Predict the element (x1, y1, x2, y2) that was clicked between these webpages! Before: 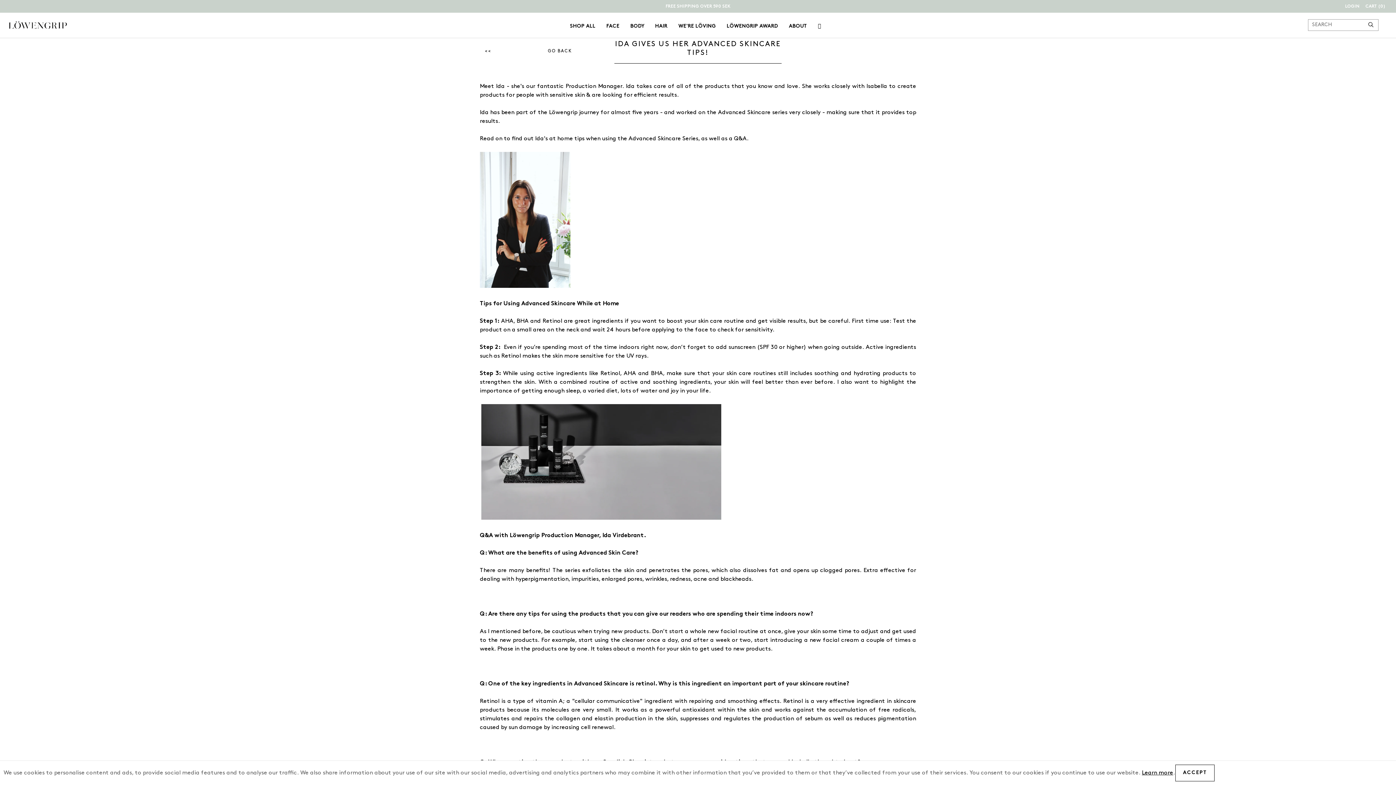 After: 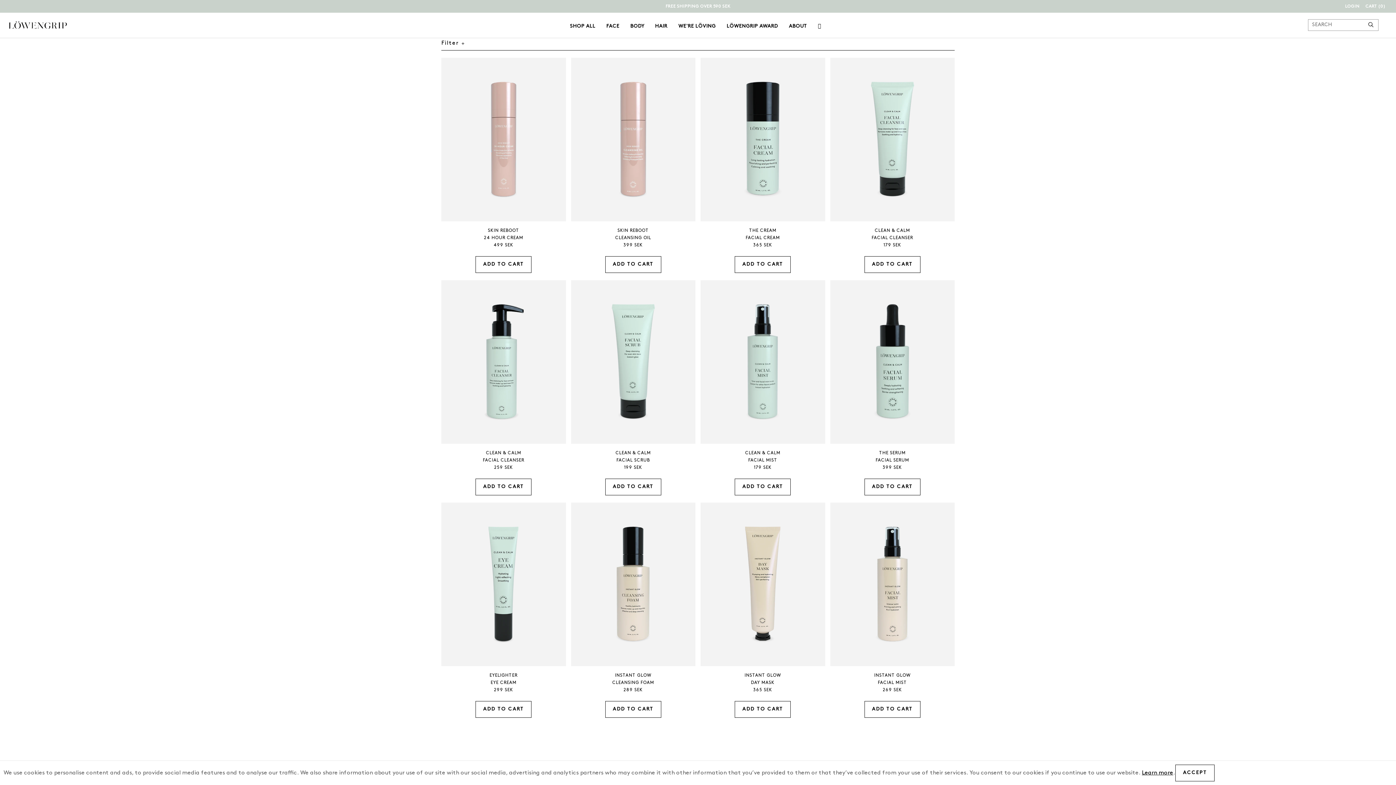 Action: bbox: (606, 12, 619, 40) label: FACE